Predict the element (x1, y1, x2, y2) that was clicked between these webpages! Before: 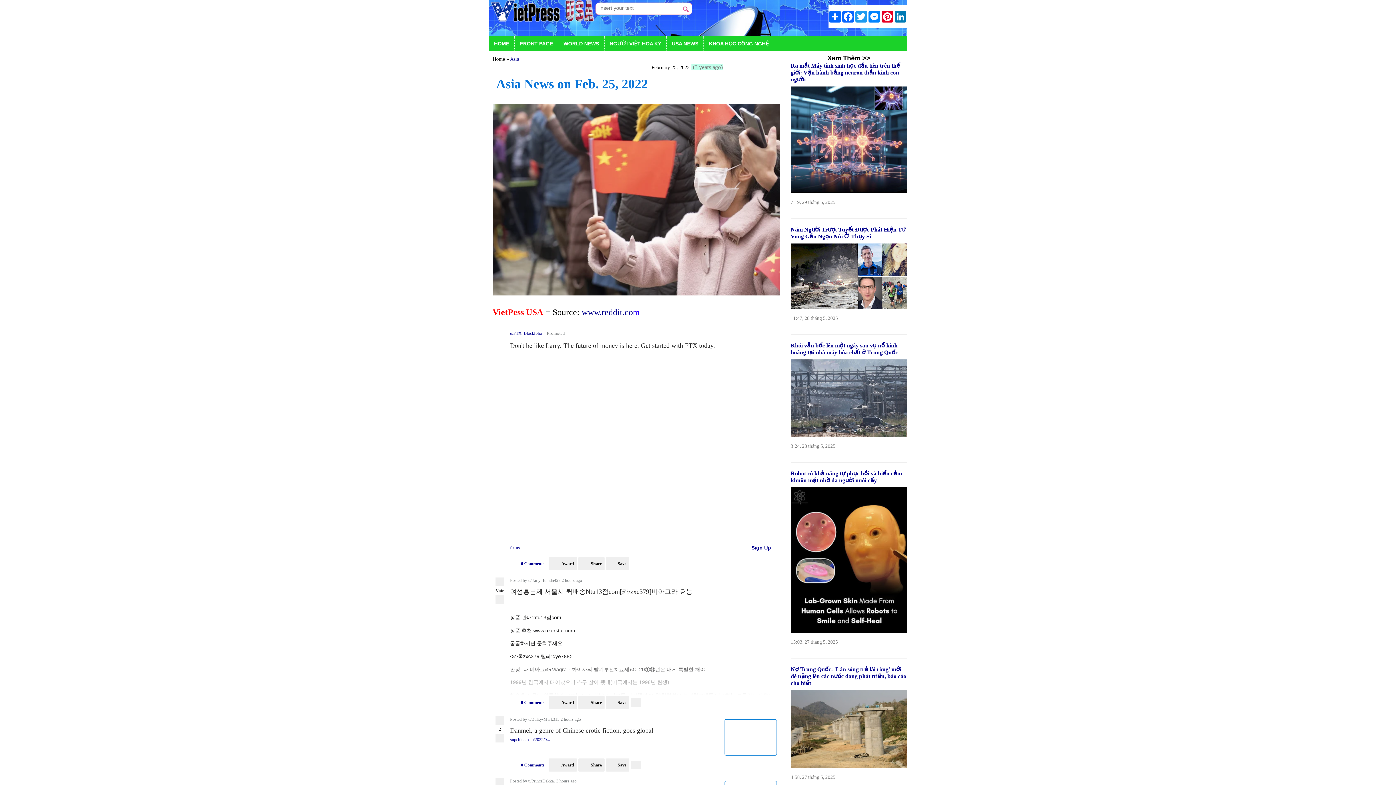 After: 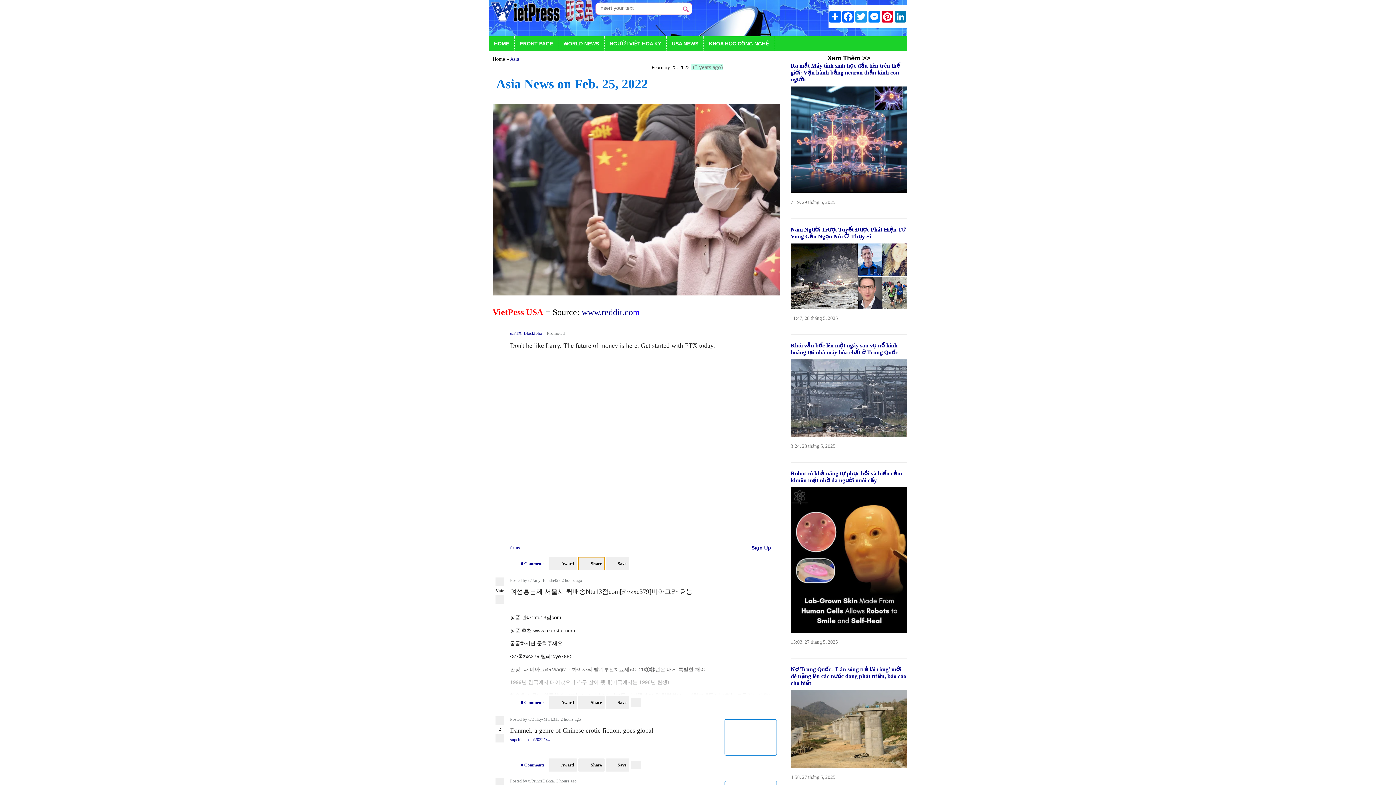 Action: label: Share bbox: (578, 557, 604, 570)